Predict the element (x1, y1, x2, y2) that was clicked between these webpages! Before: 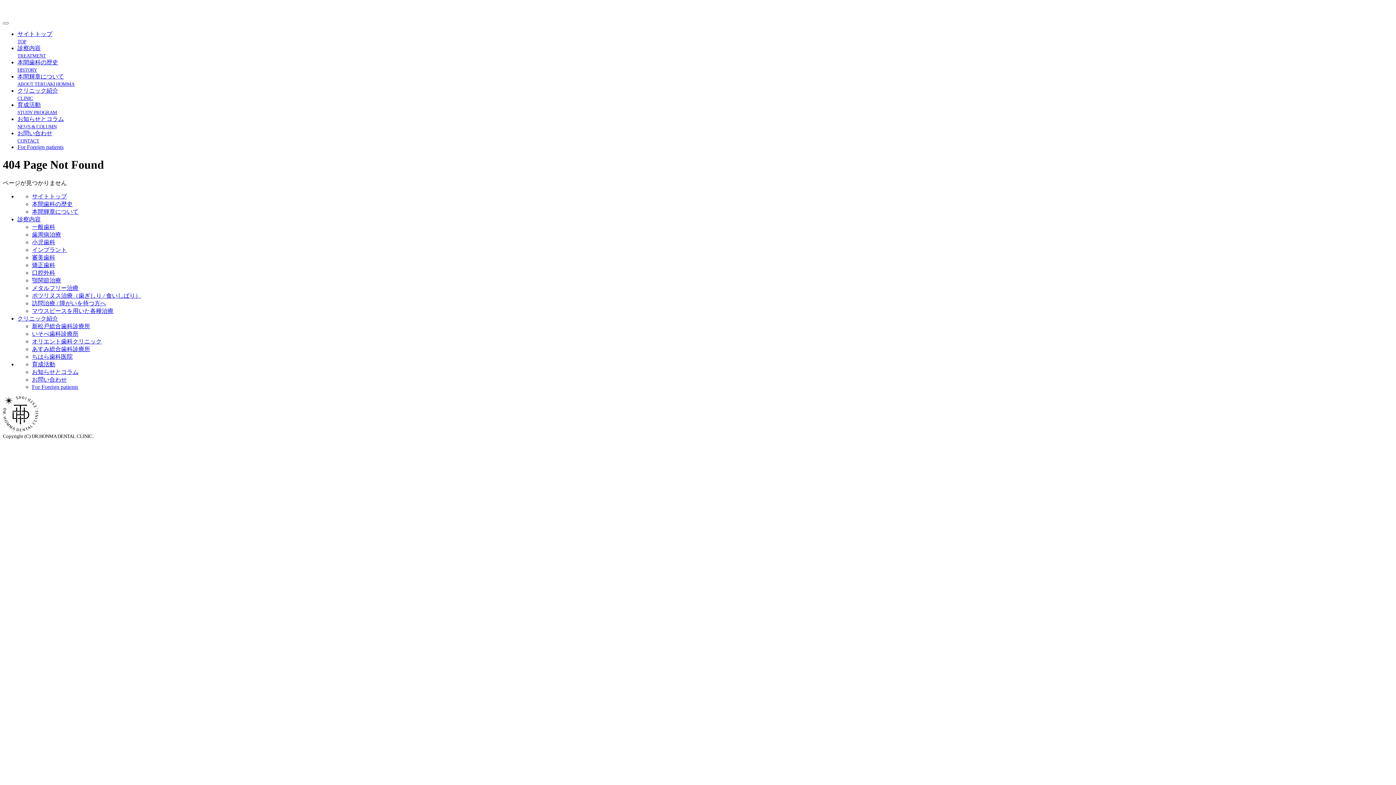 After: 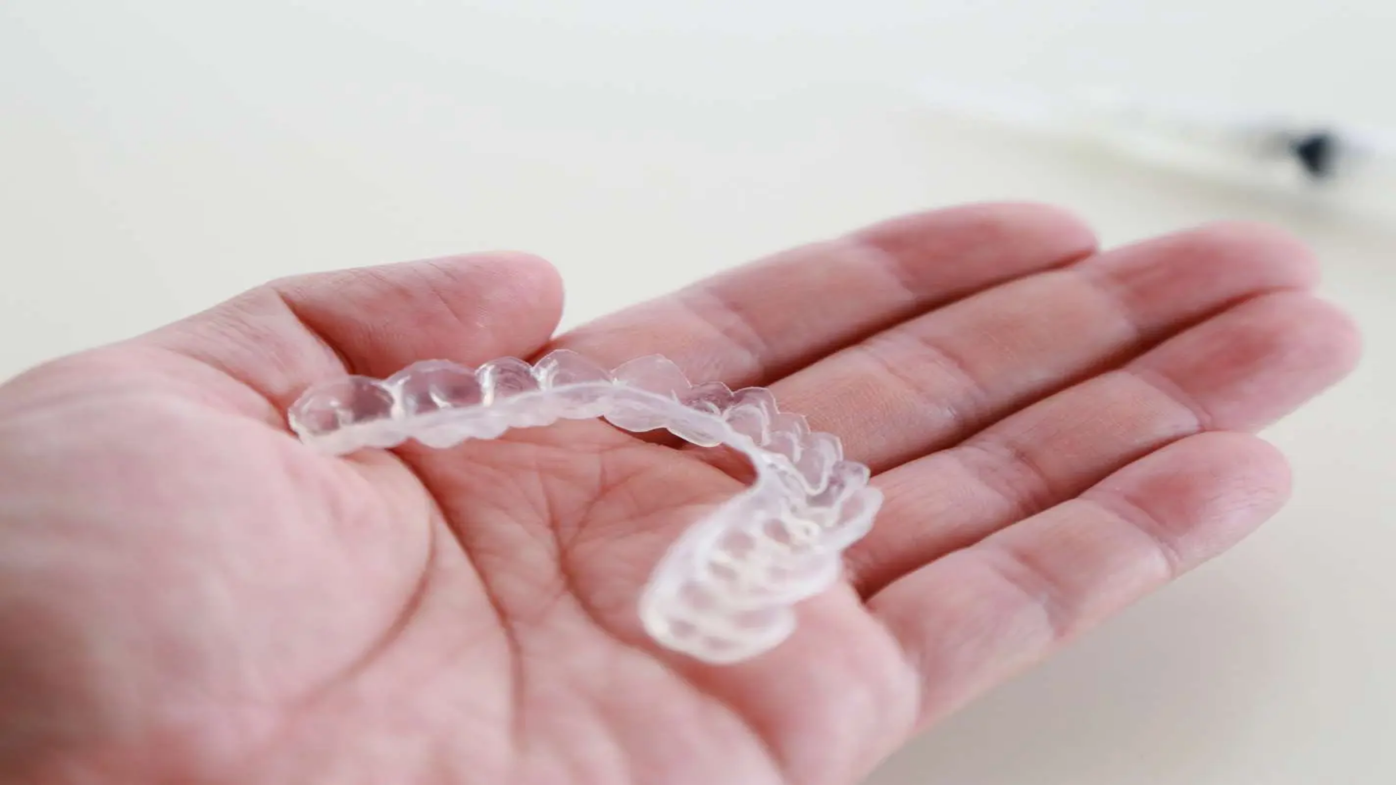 Action: bbox: (17, 216, 40, 222) label: 診察内容